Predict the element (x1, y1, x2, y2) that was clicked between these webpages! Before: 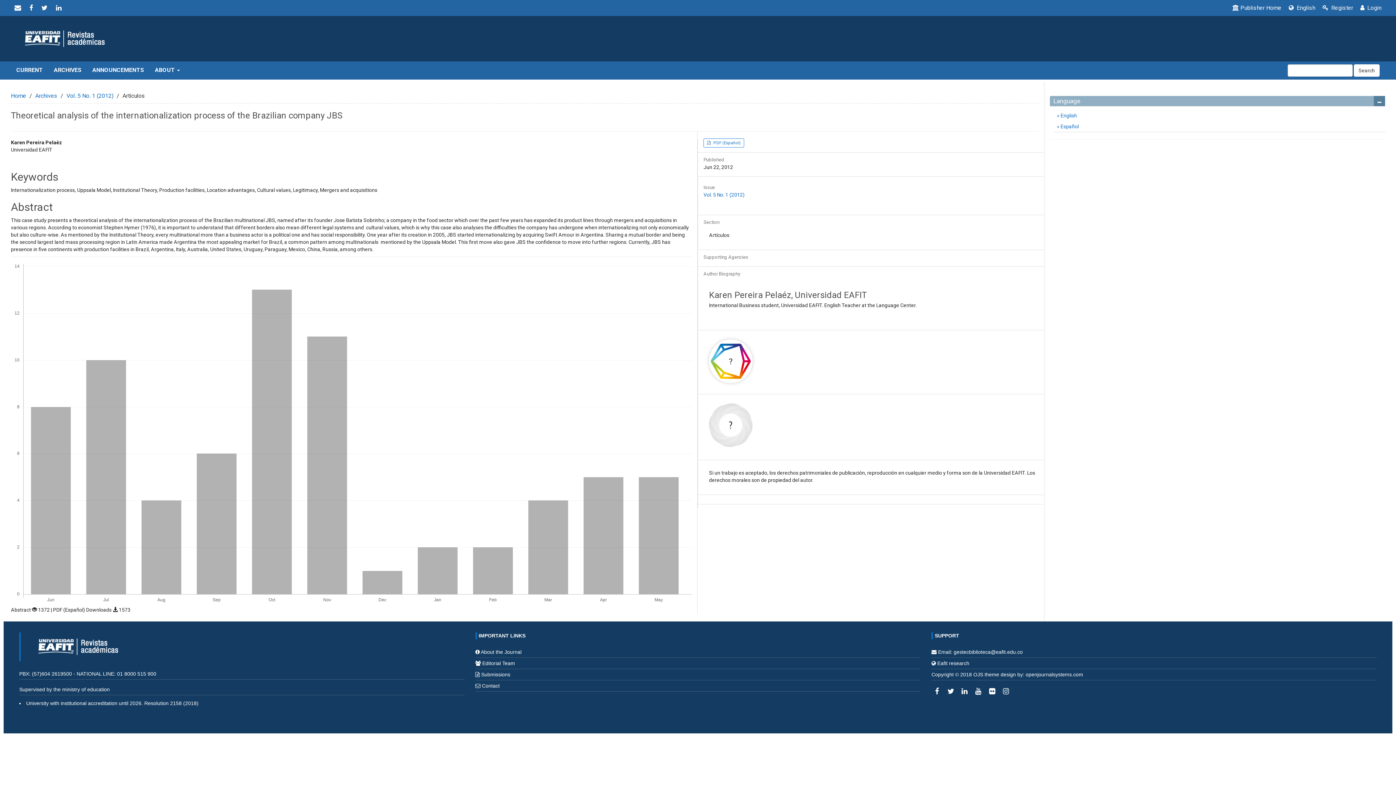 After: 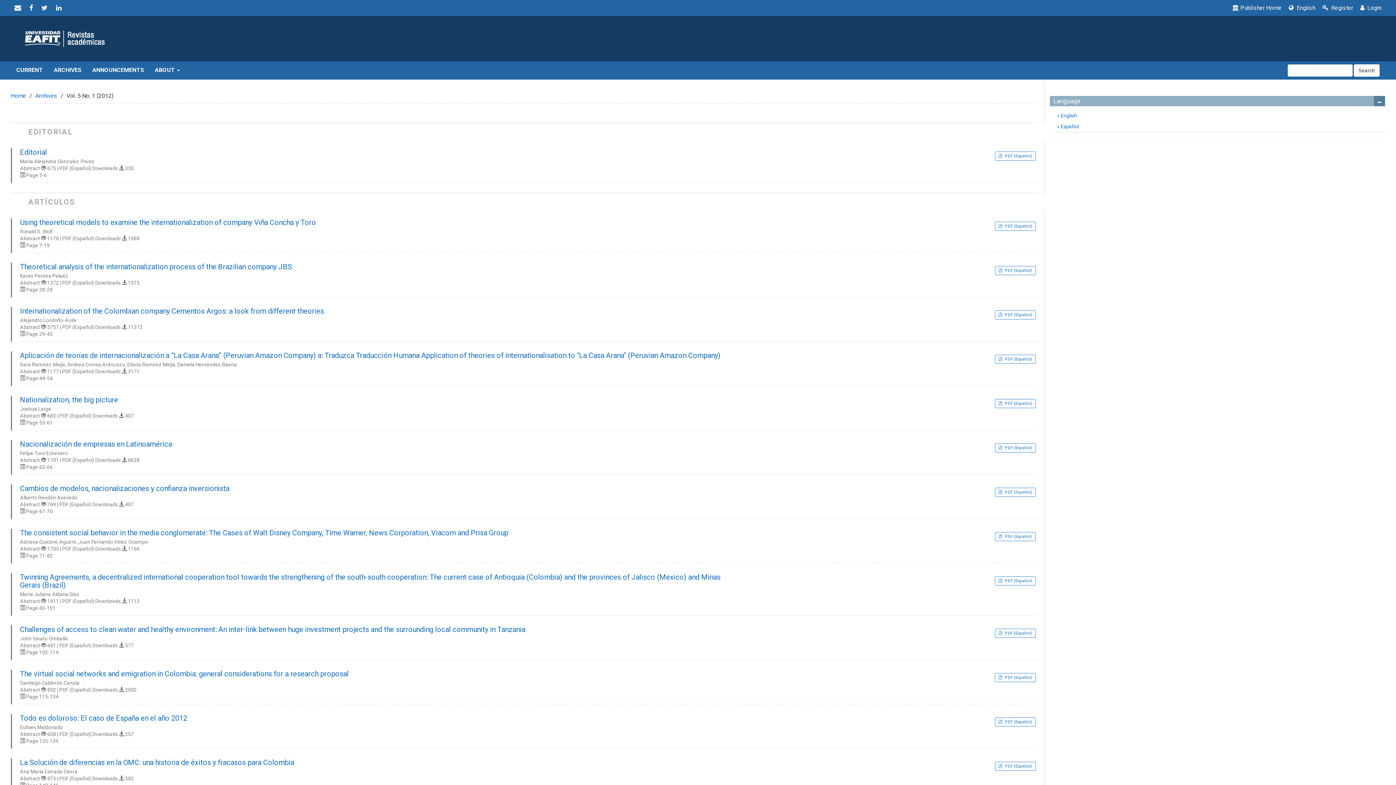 Action: bbox: (10, 61, 48, 78) label: CURRENT